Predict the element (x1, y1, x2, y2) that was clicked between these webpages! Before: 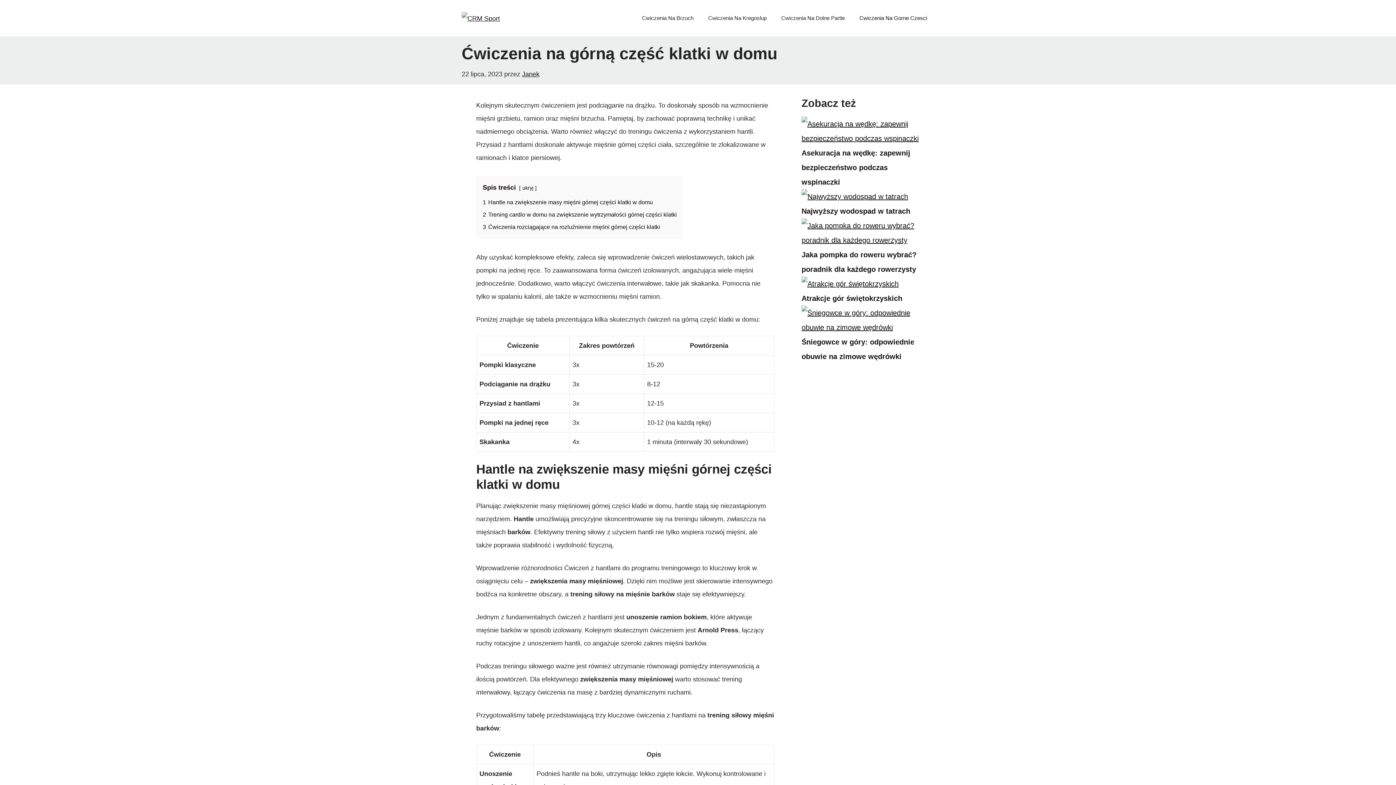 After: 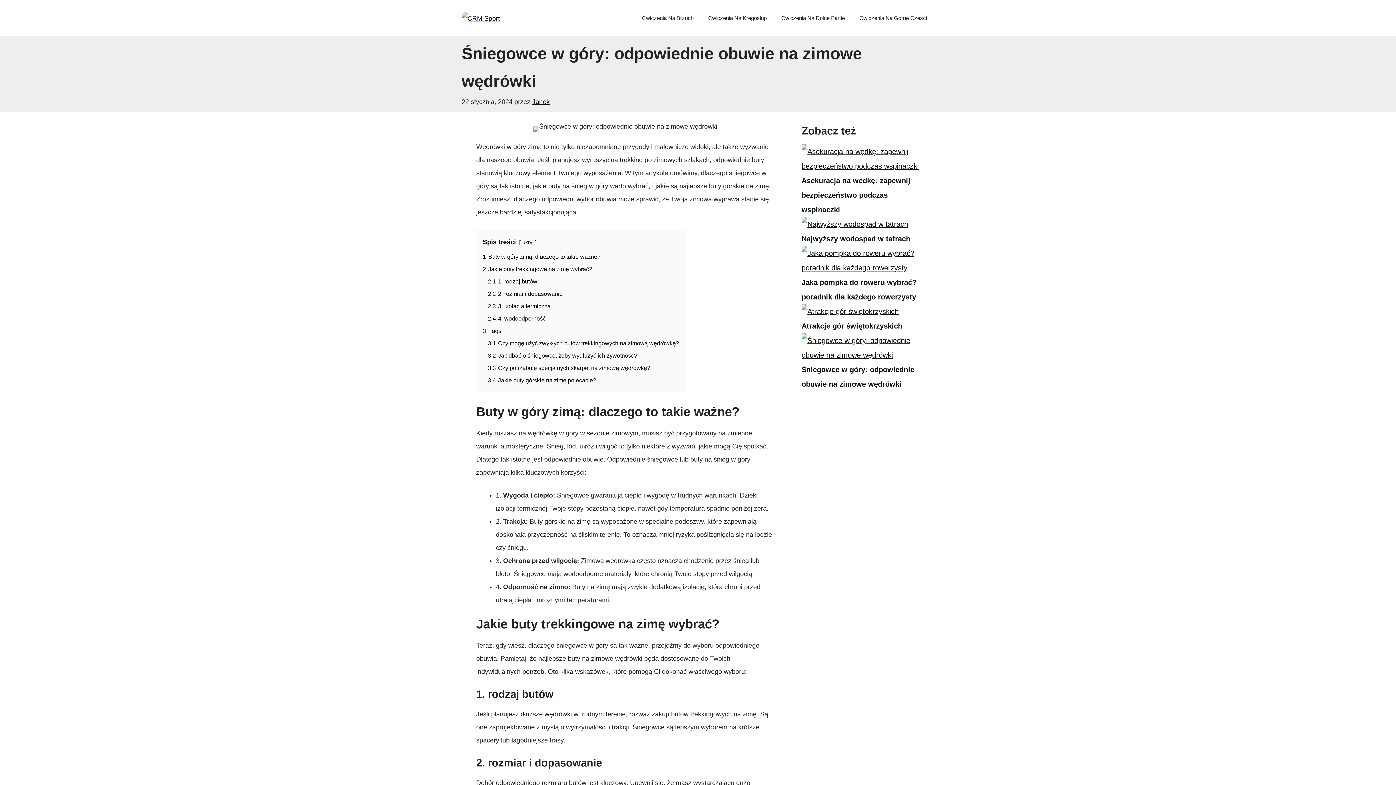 Action: bbox: (801, 305, 925, 334) label: Śniegowce w góry: odpowiednie obuwie na zimowe wędrówki